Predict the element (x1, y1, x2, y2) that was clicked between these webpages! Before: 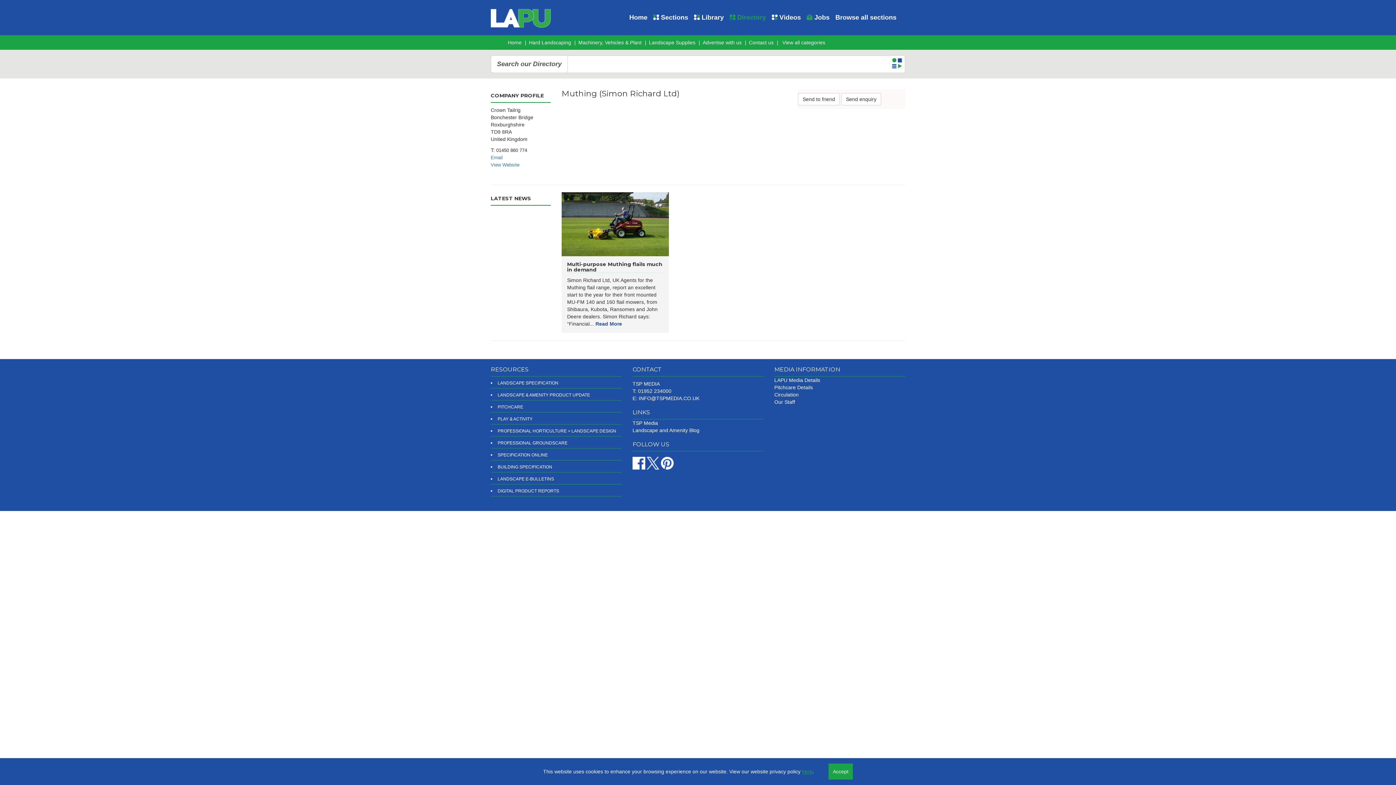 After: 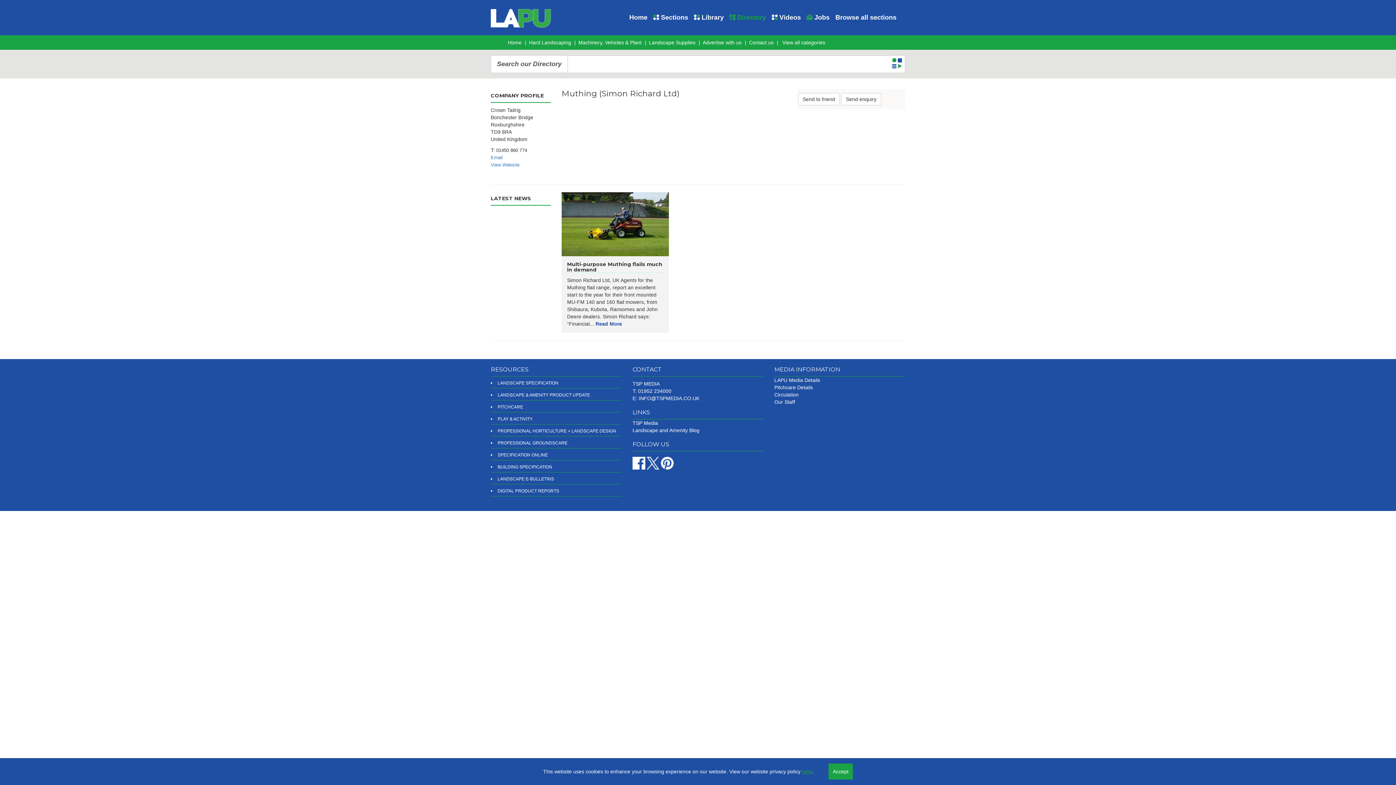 Action: bbox: (661, 460, 673, 465)